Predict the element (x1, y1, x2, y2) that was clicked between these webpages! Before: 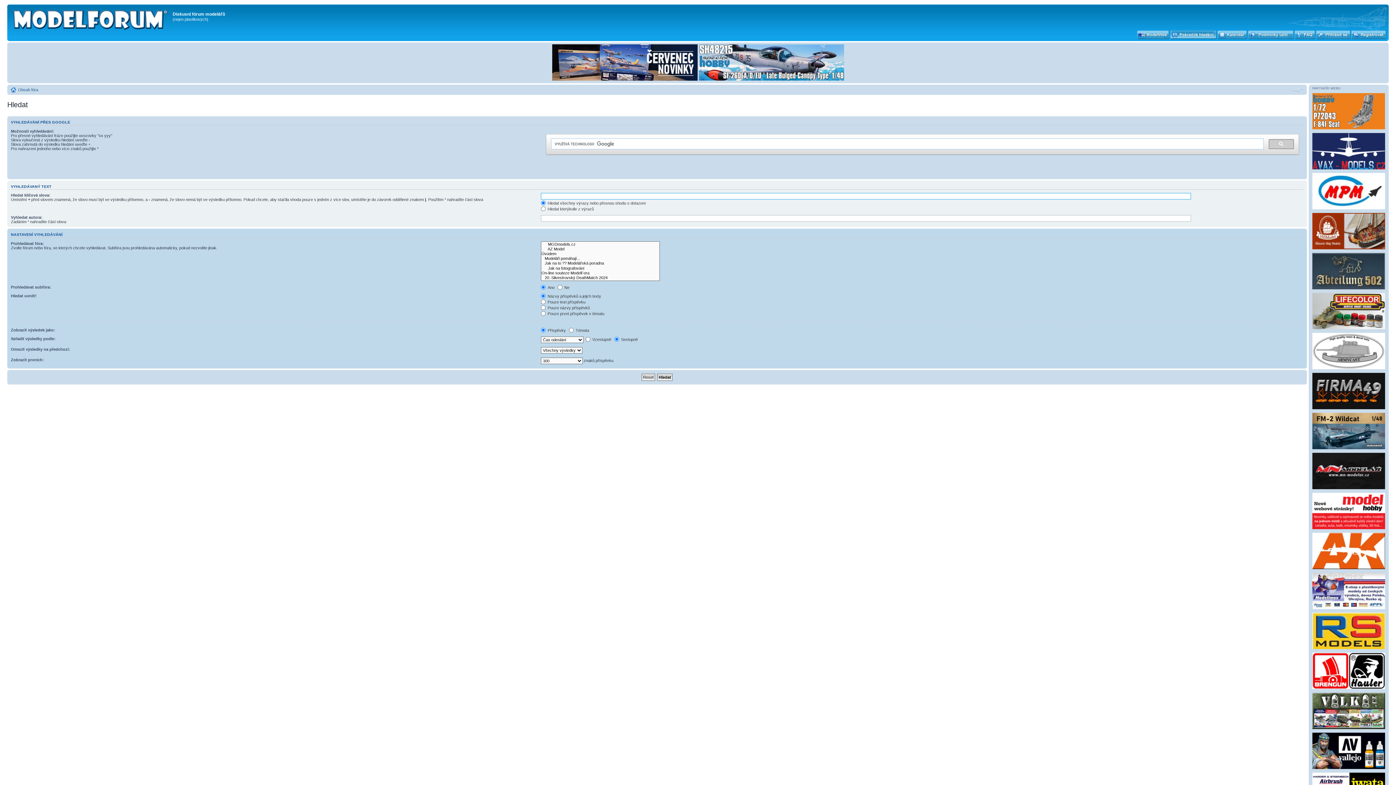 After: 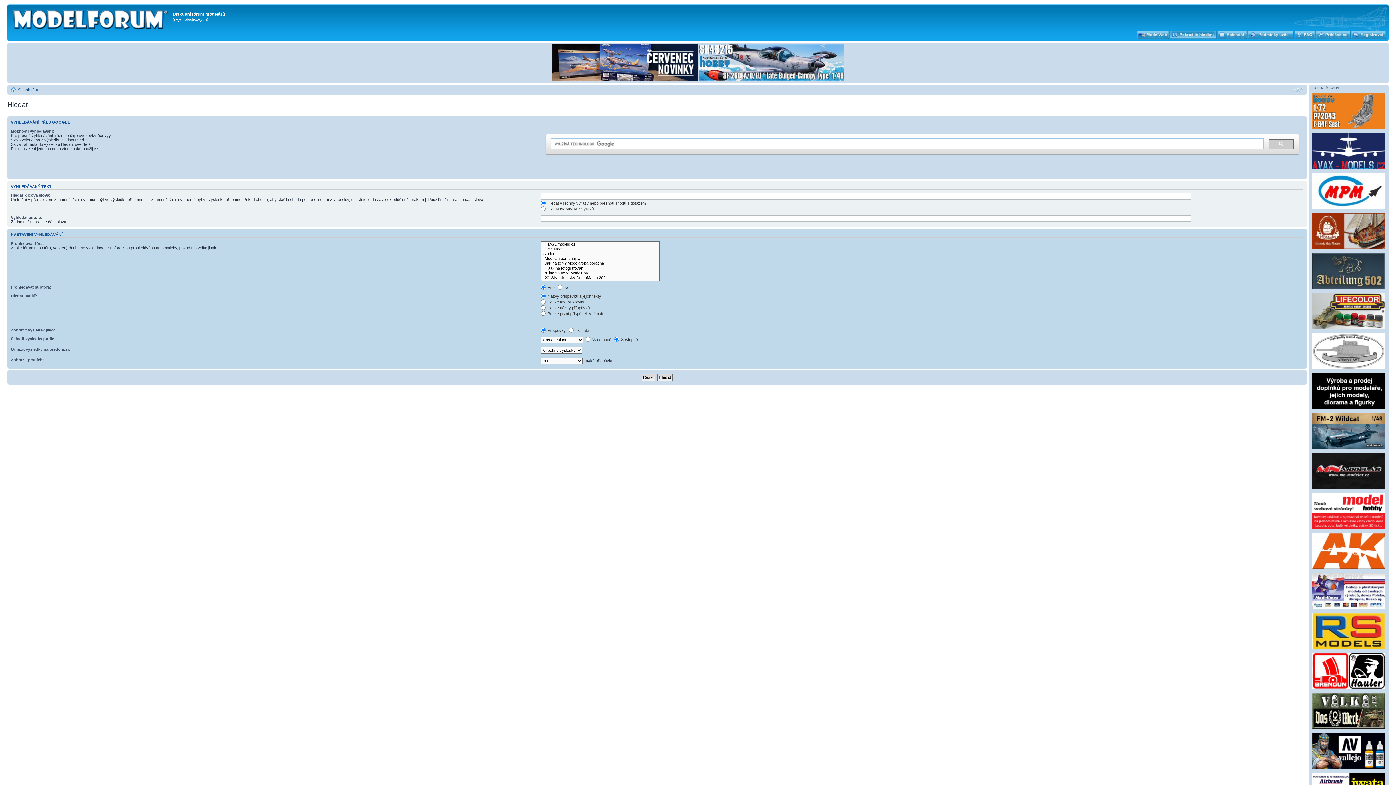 Action: bbox: (1312, 406, 1385, 410)